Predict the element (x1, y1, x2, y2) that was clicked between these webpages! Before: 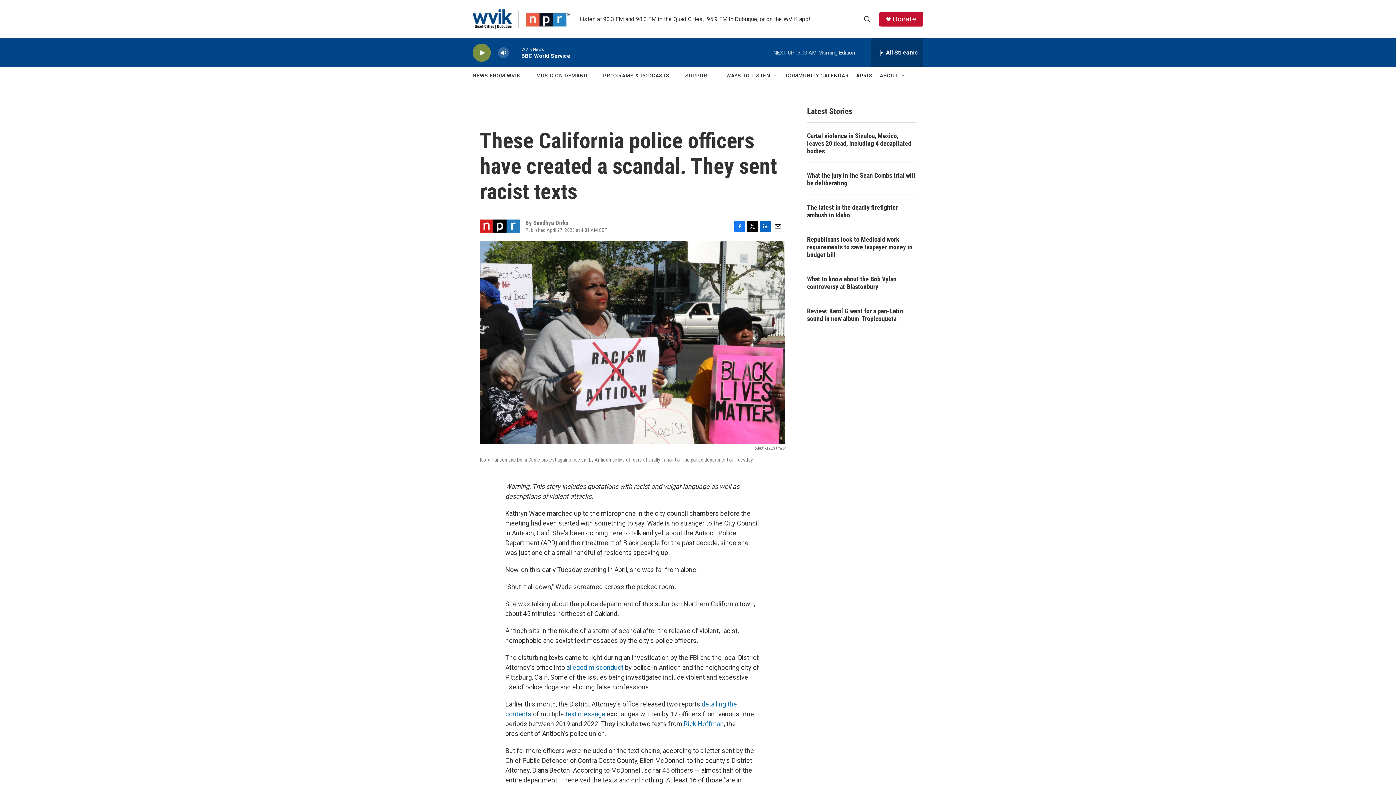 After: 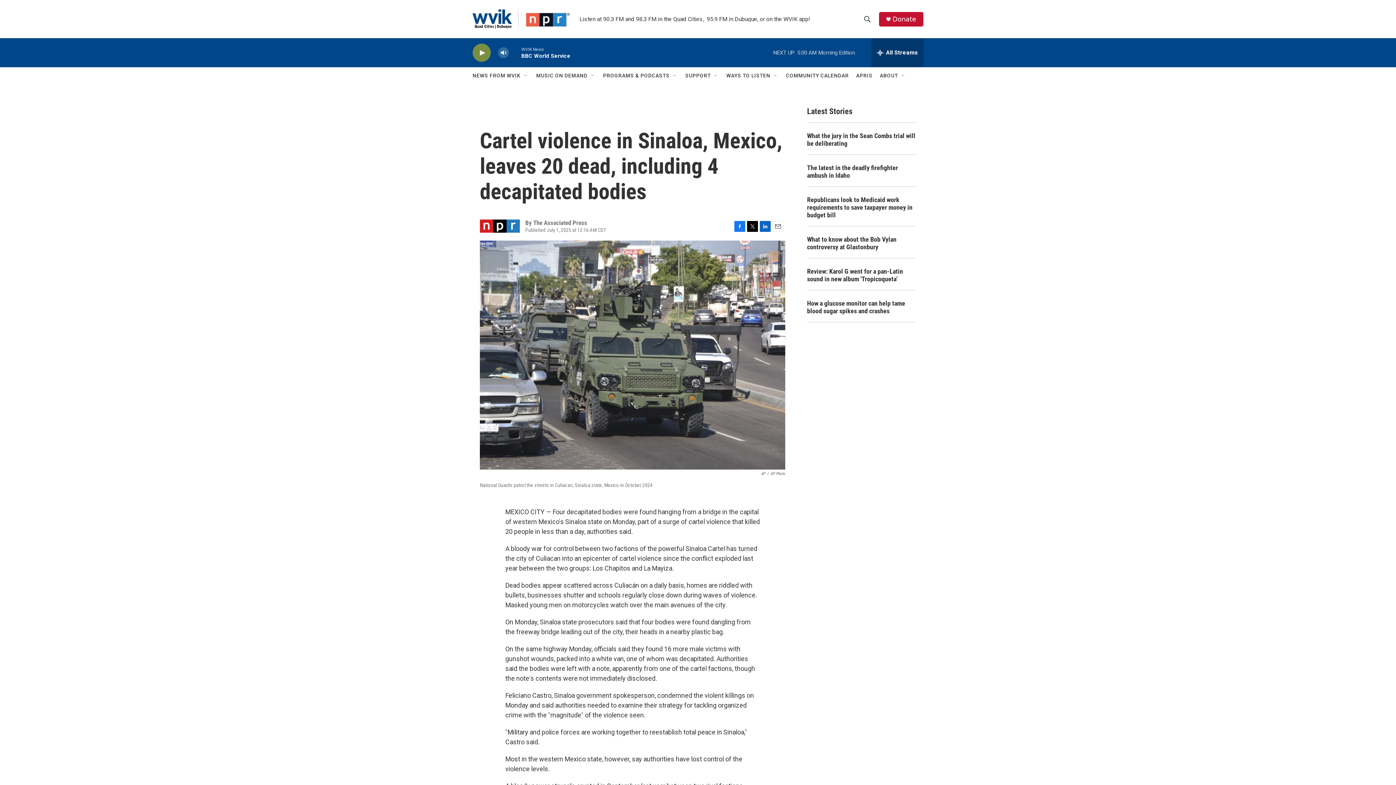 Action: bbox: (807, 132, 916, 154) label: Cartel violence in Sinaloa, Mexico, leaves 20 dead, including 4 decapitated bodies